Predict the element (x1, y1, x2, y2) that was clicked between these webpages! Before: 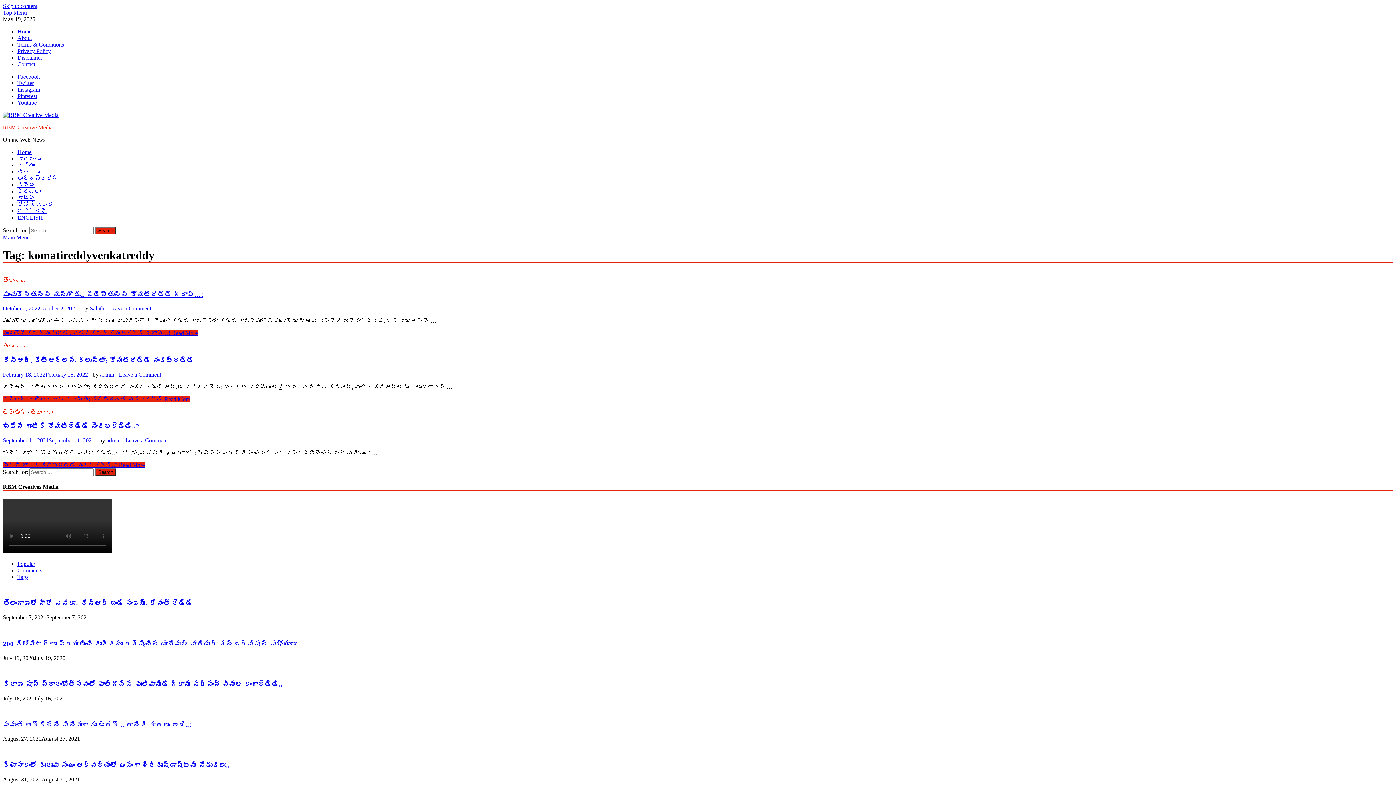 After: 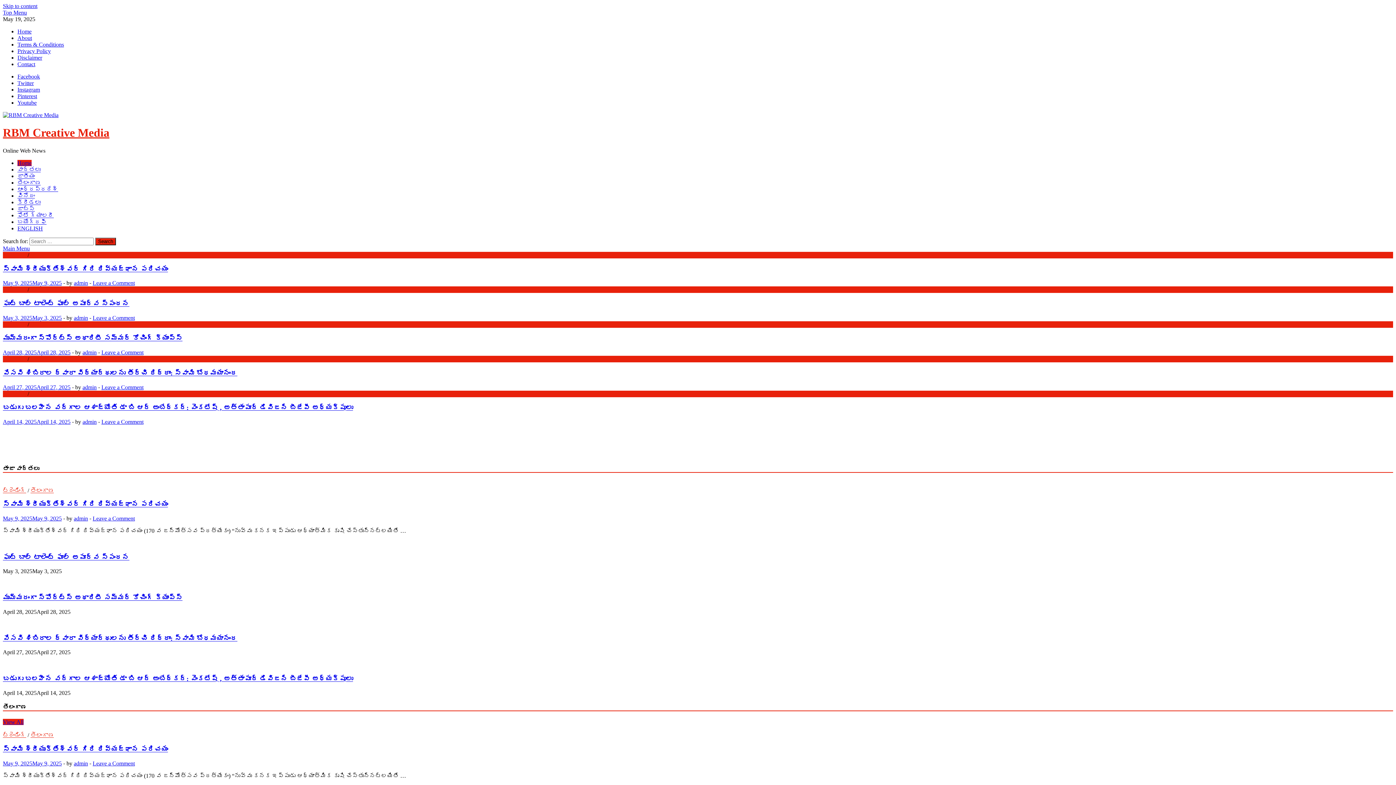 Action: label: RBM Creative Media bbox: (2, 124, 52, 130)